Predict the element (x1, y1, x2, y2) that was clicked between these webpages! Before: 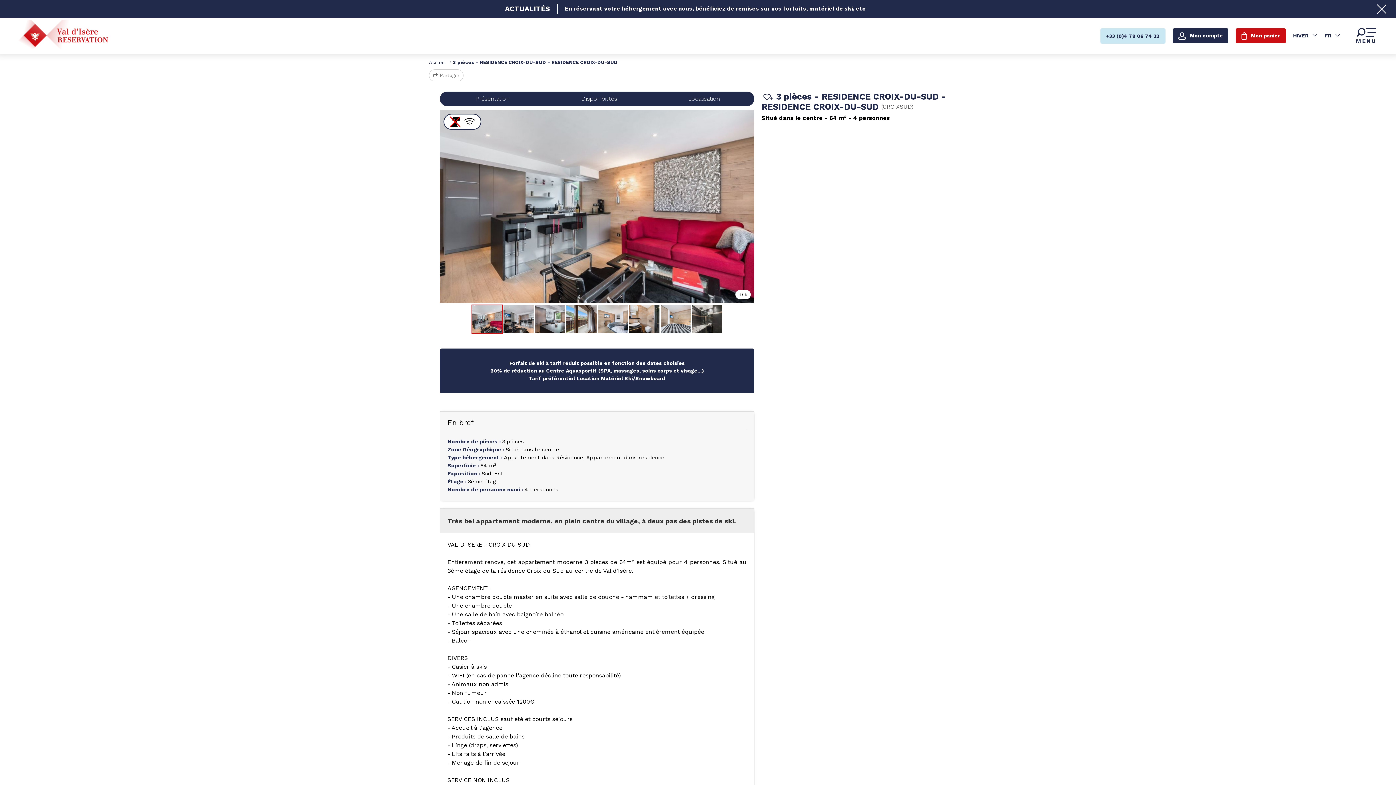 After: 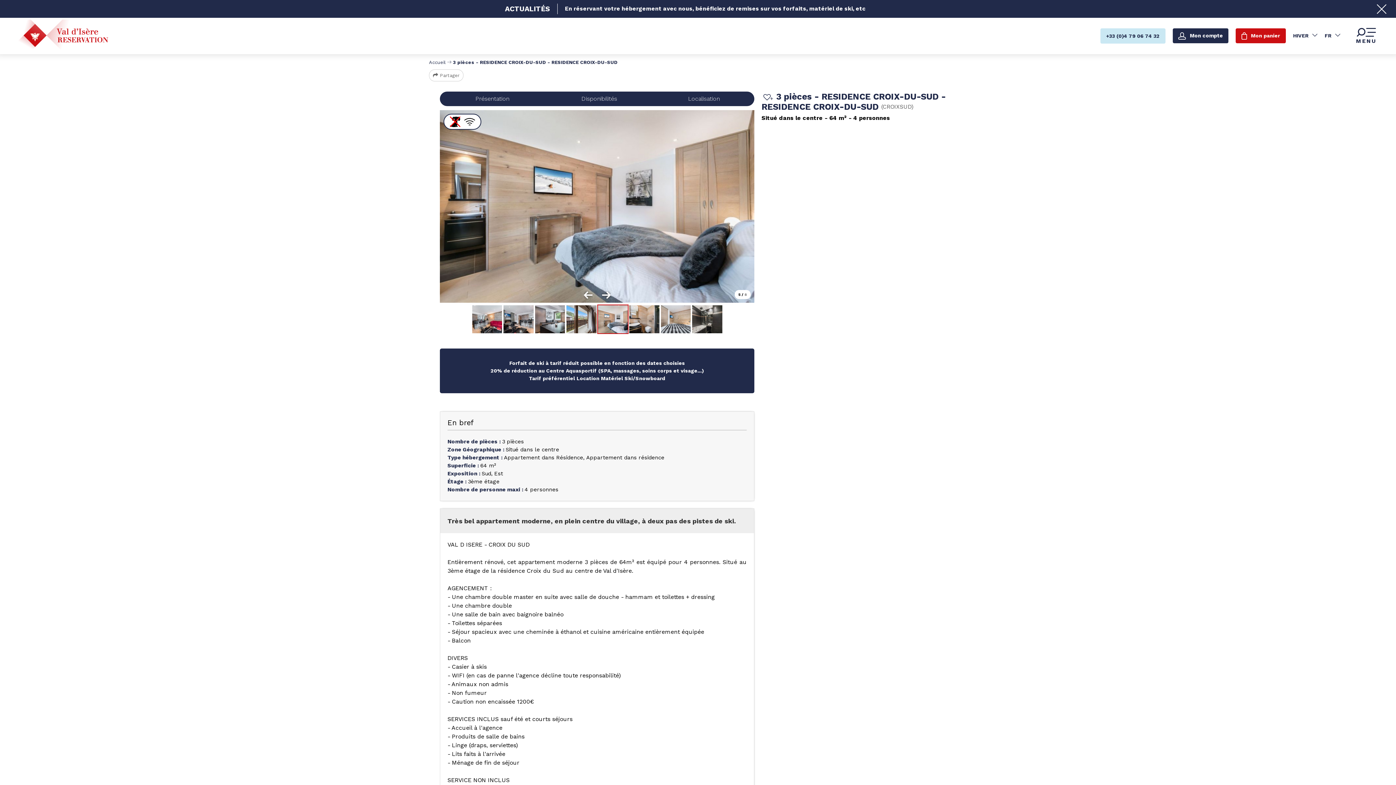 Action: bbox: (597, 304, 628, 334)